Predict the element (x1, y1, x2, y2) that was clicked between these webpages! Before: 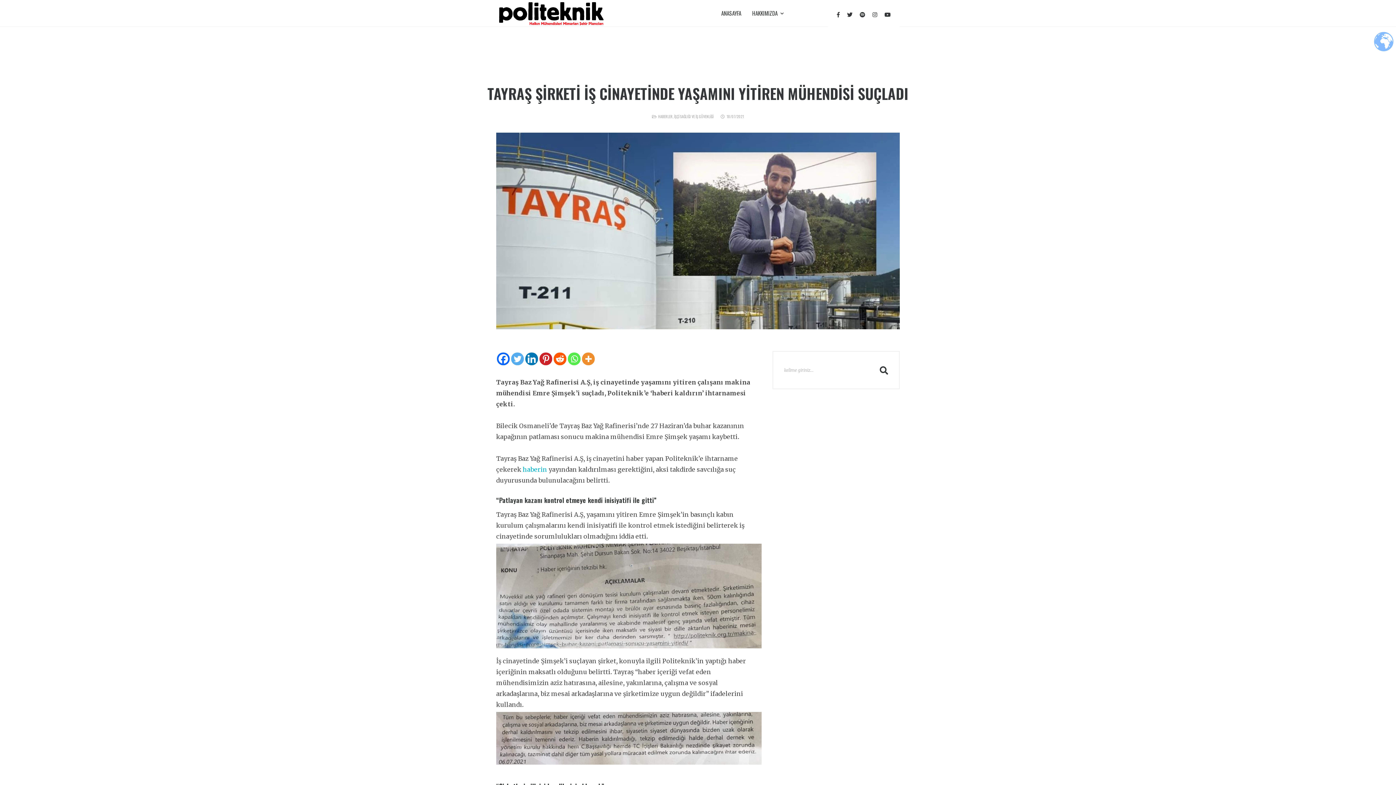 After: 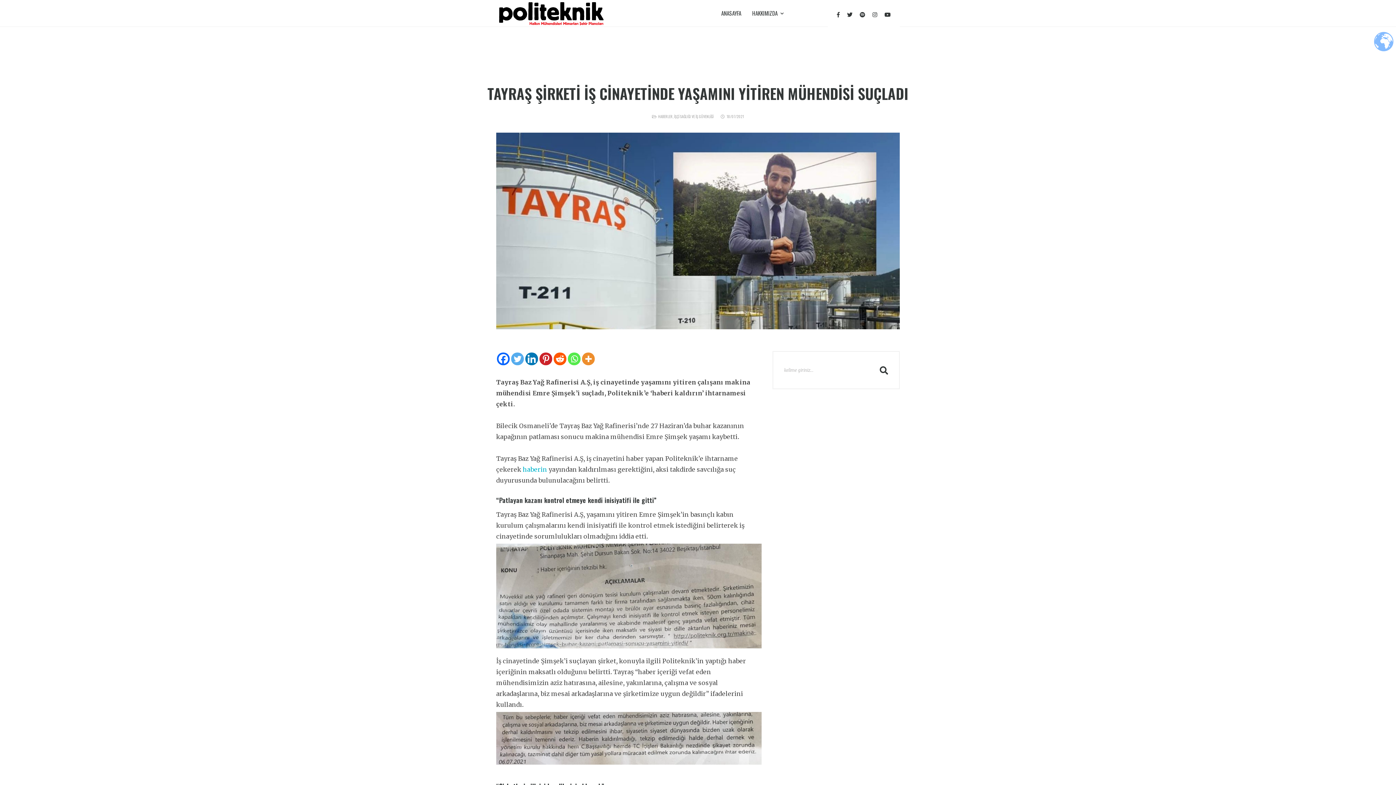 Action: bbox: (497, 352, 509, 365) label: Facebook